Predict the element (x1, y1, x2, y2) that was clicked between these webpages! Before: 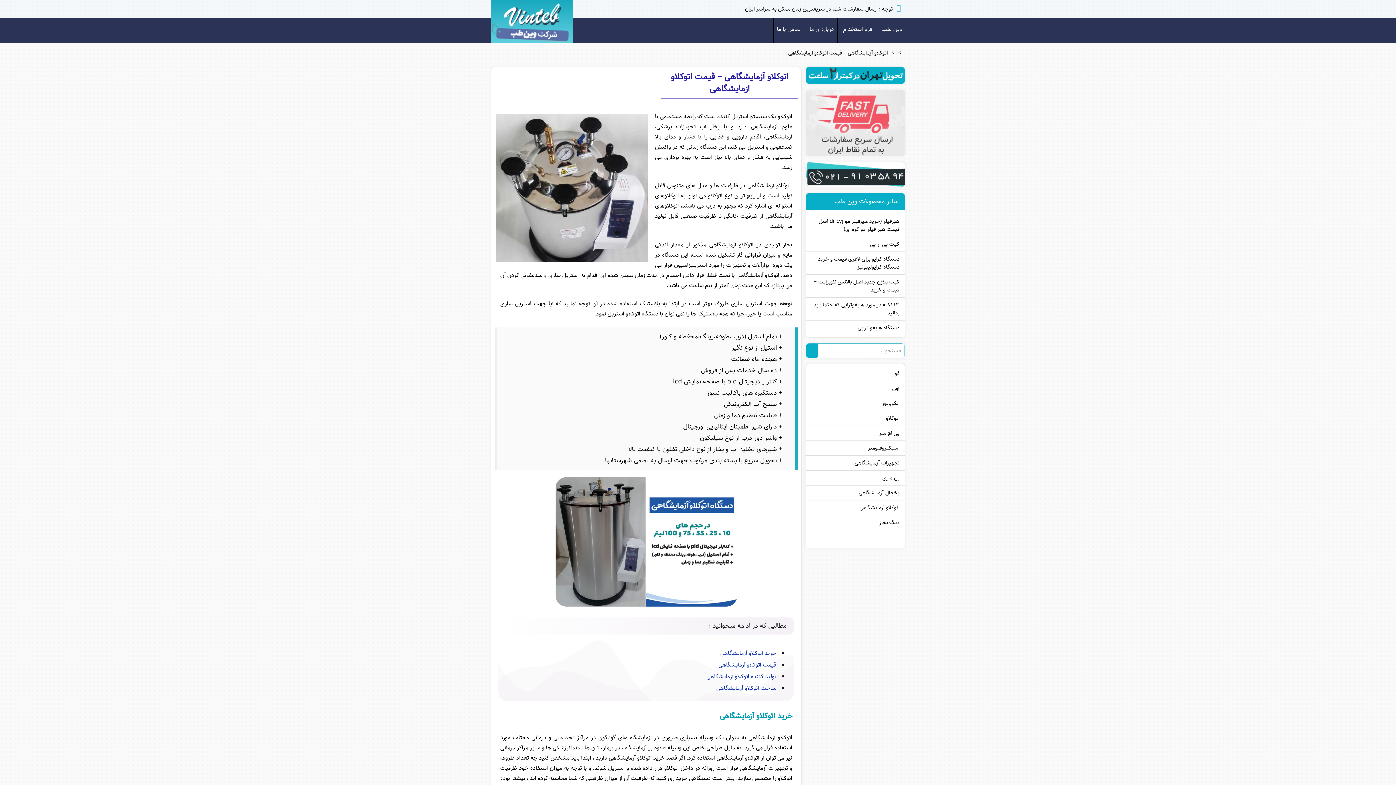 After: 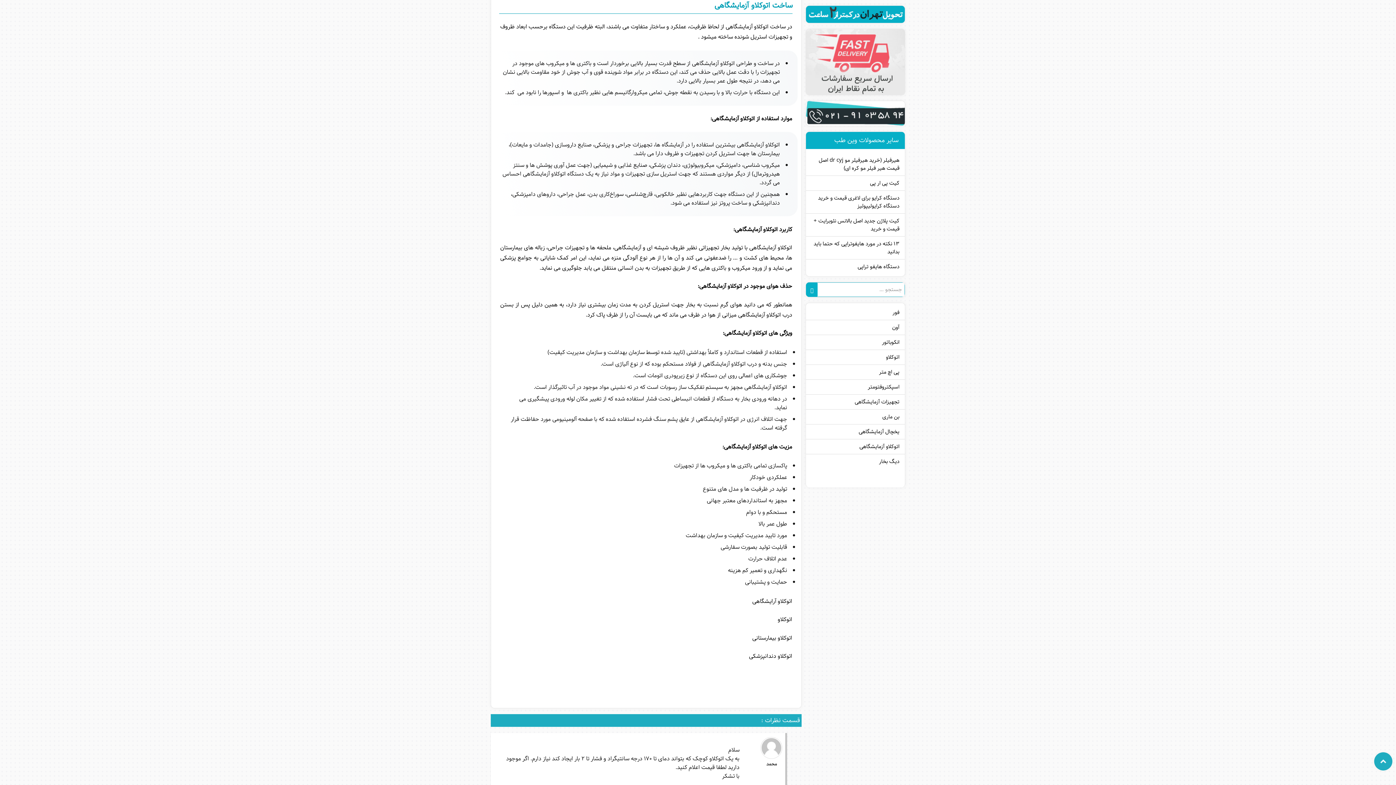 Action: label: ساخت اتوکلاو آزمایشگاهی bbox: (716, 684, 776, 693)